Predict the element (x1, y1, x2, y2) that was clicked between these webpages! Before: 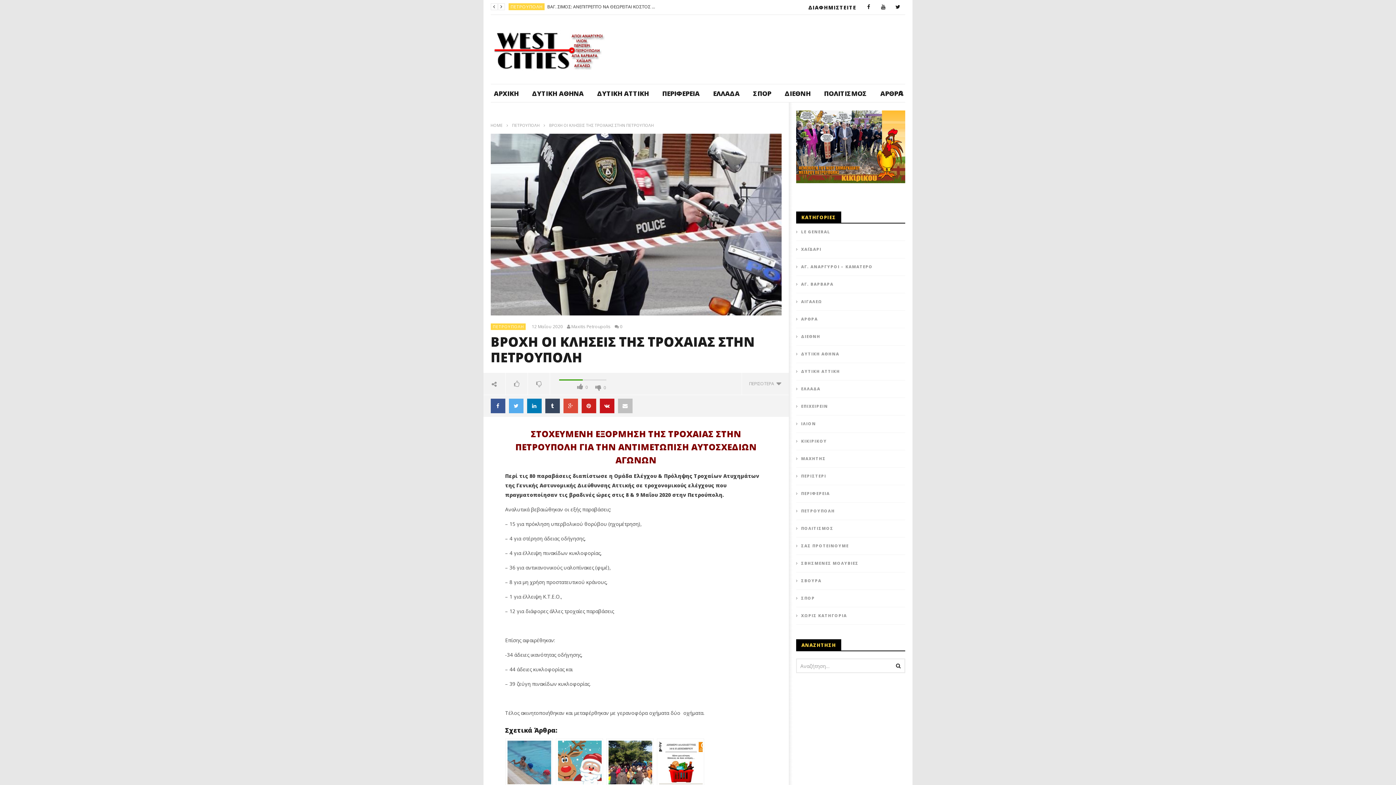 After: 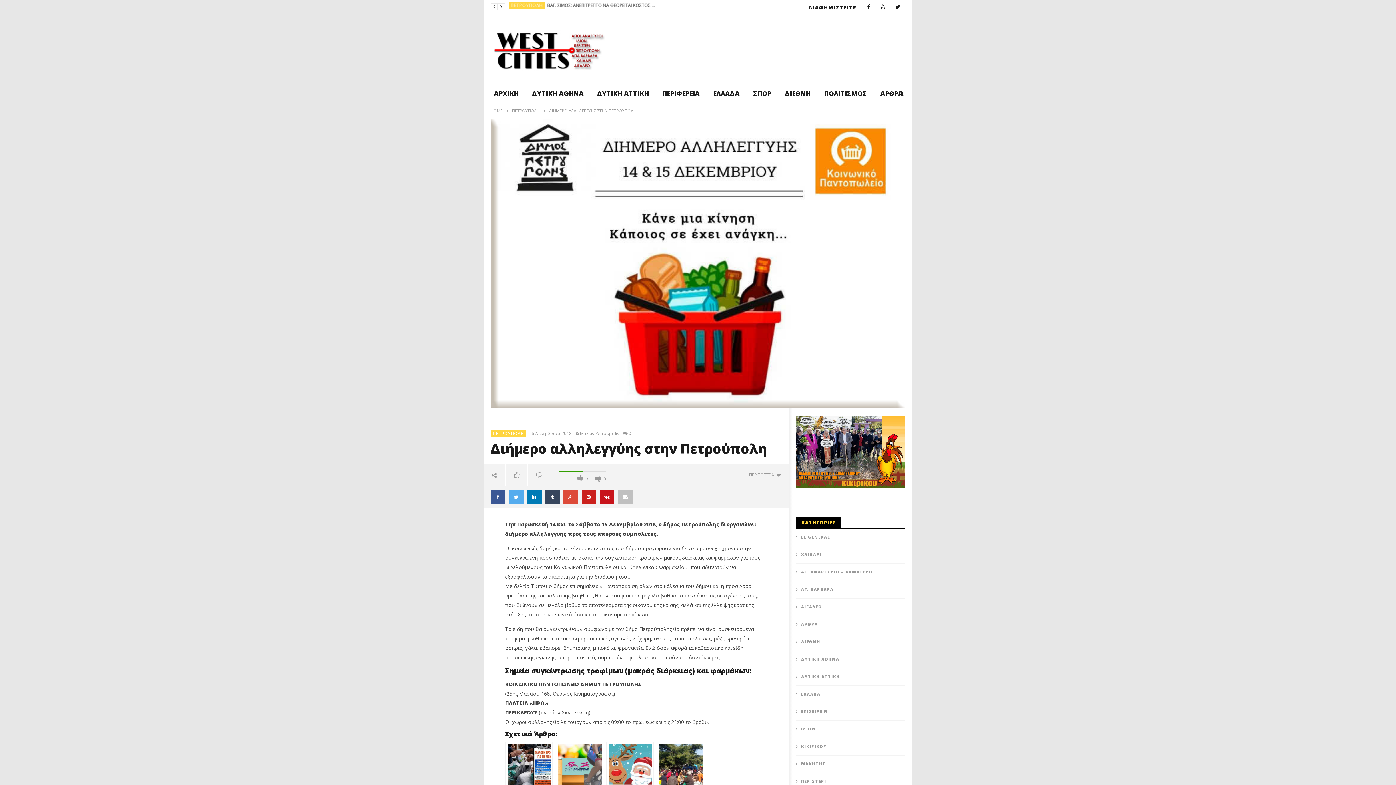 Action: label: Διήμερο αλληλεγγύης στην Πετρούπολη bbox: (656, 738, 704, 800)